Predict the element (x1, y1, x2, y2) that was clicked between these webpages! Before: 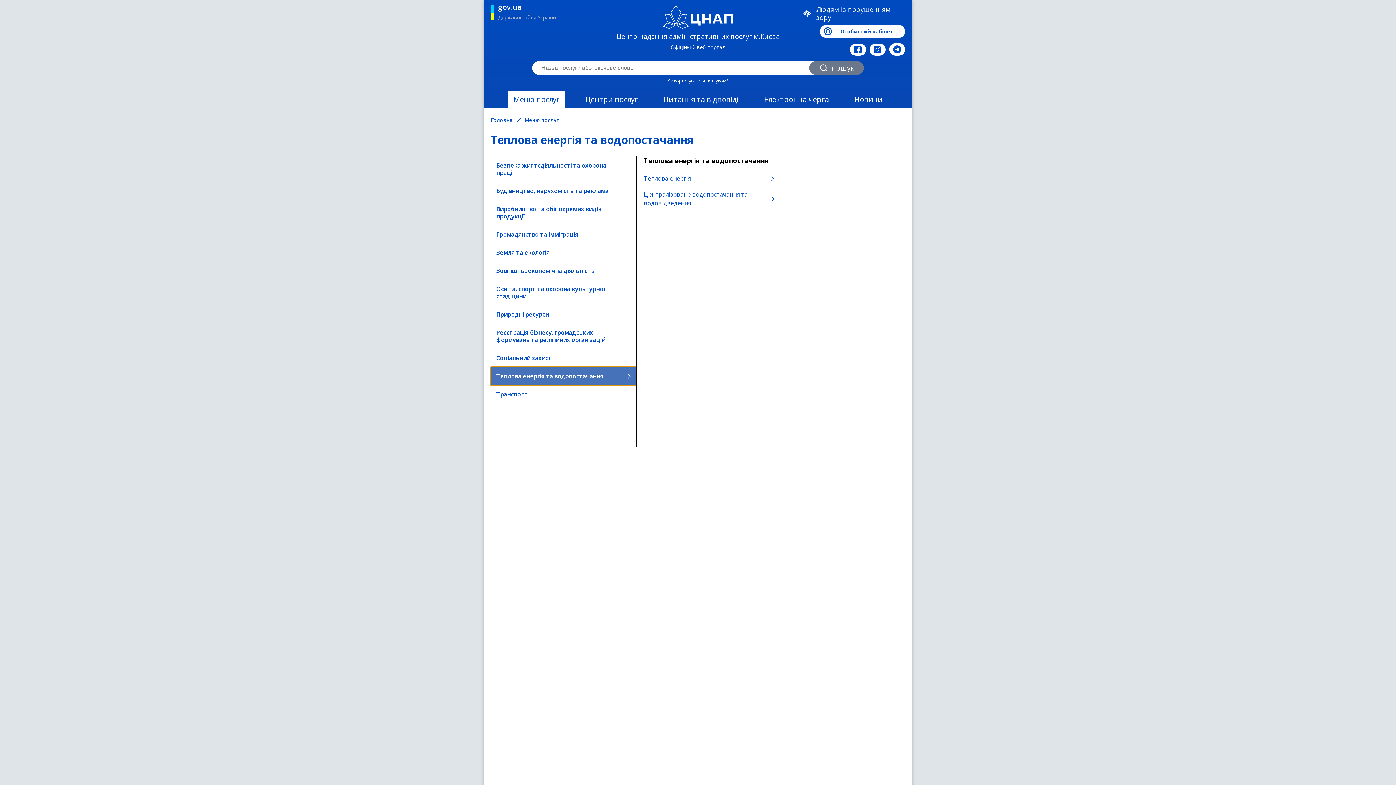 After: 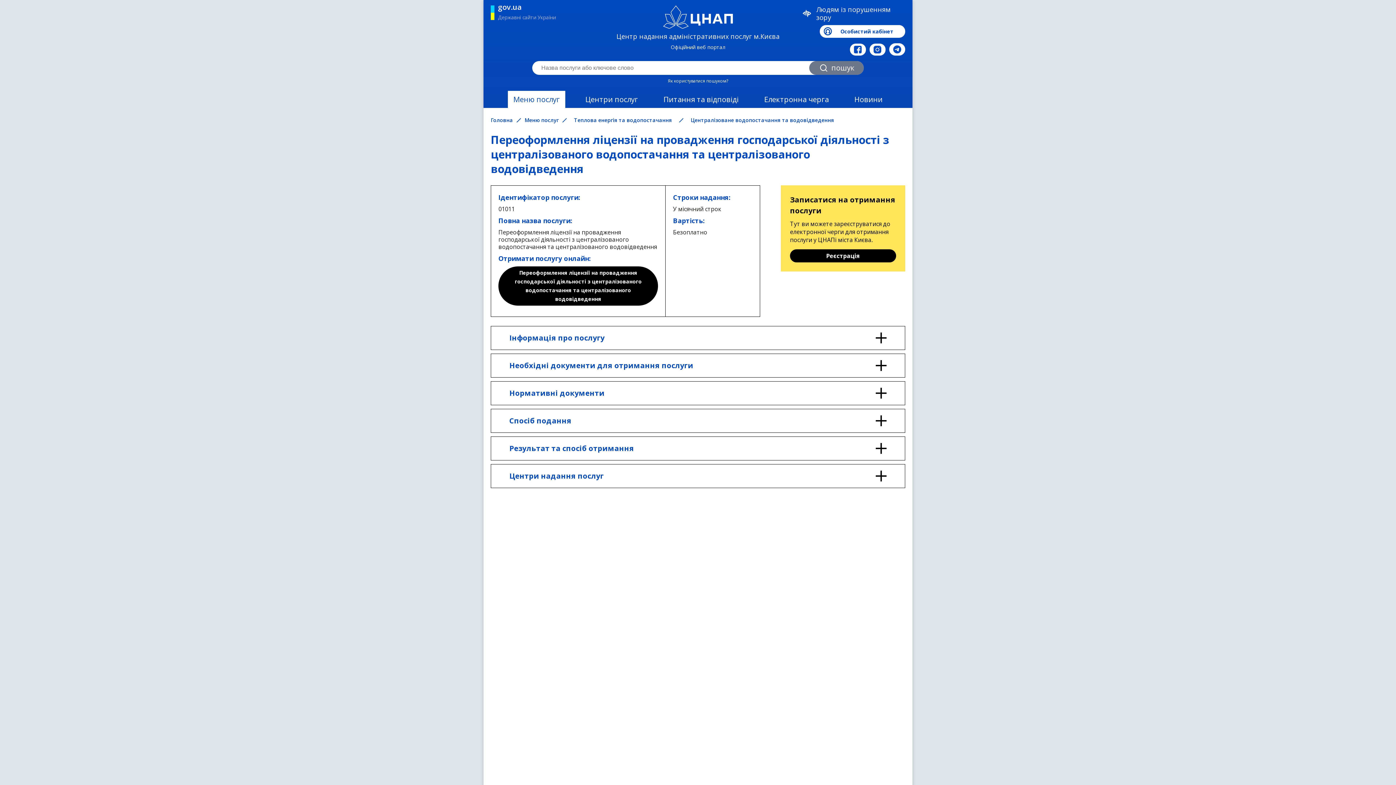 Action: bbox: (789, 278, 955, 298) label: Переоформлення ліцензії на провадження господарської діяльності з централізованого водопостачання та централізованого водовідведення